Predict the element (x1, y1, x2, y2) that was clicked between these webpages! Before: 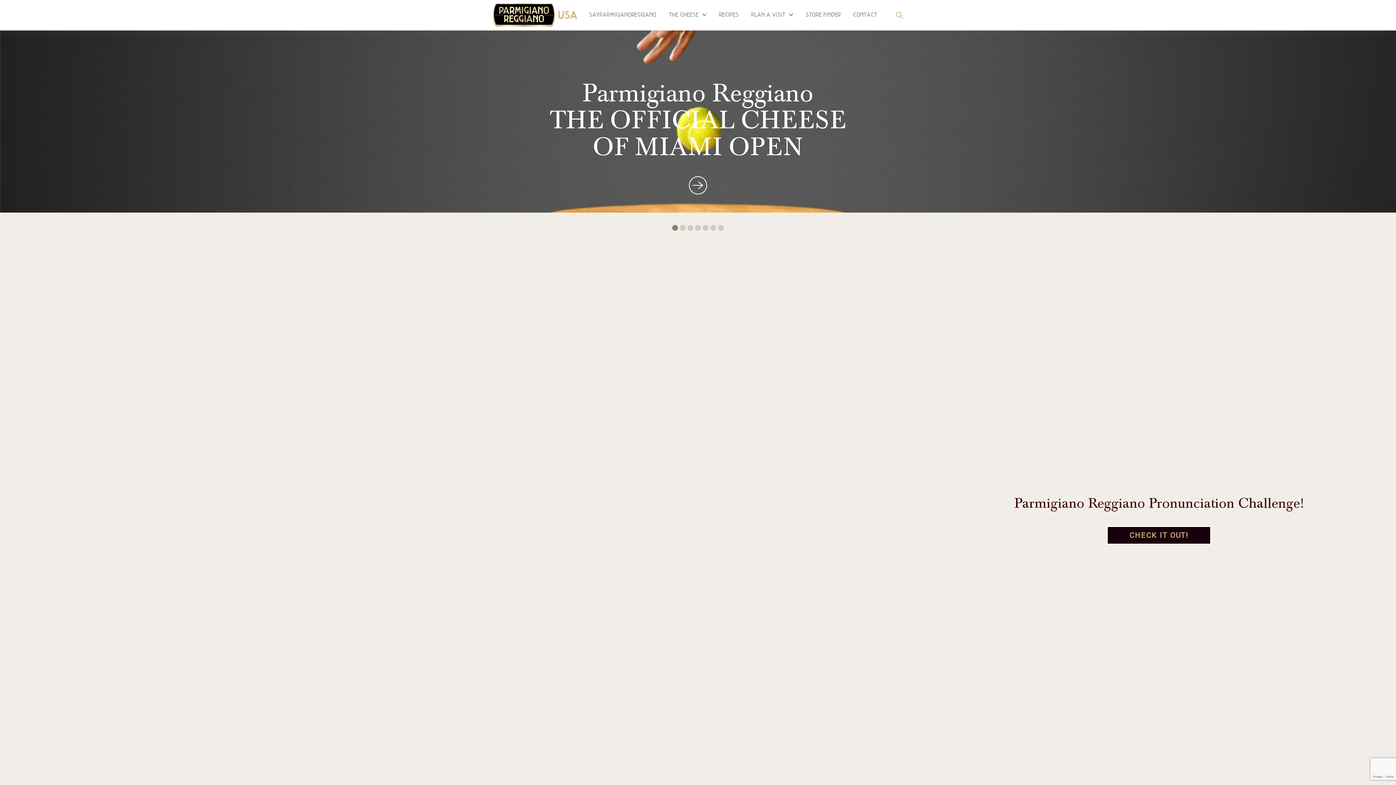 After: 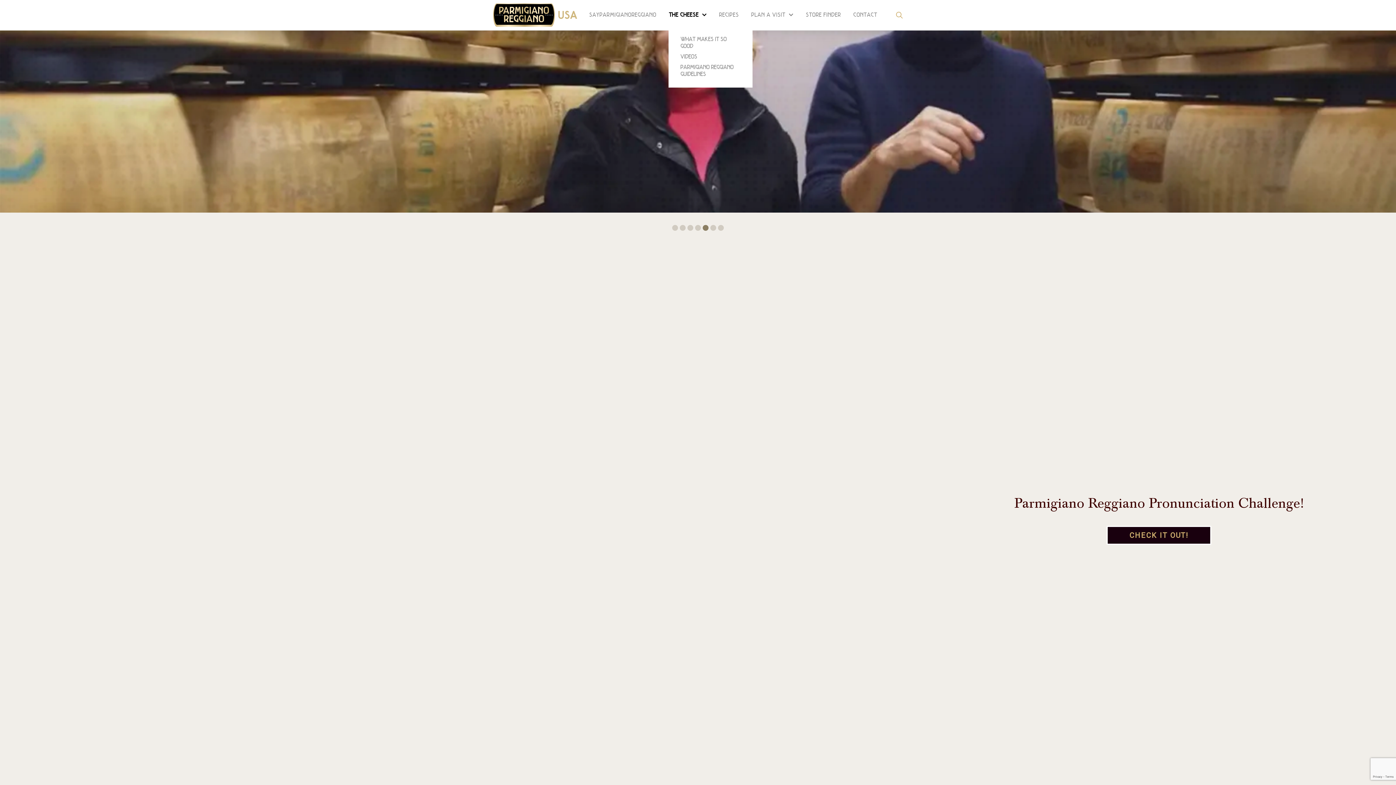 Action: bbox: (669, 12, 706, 17) label: THE CHEESE